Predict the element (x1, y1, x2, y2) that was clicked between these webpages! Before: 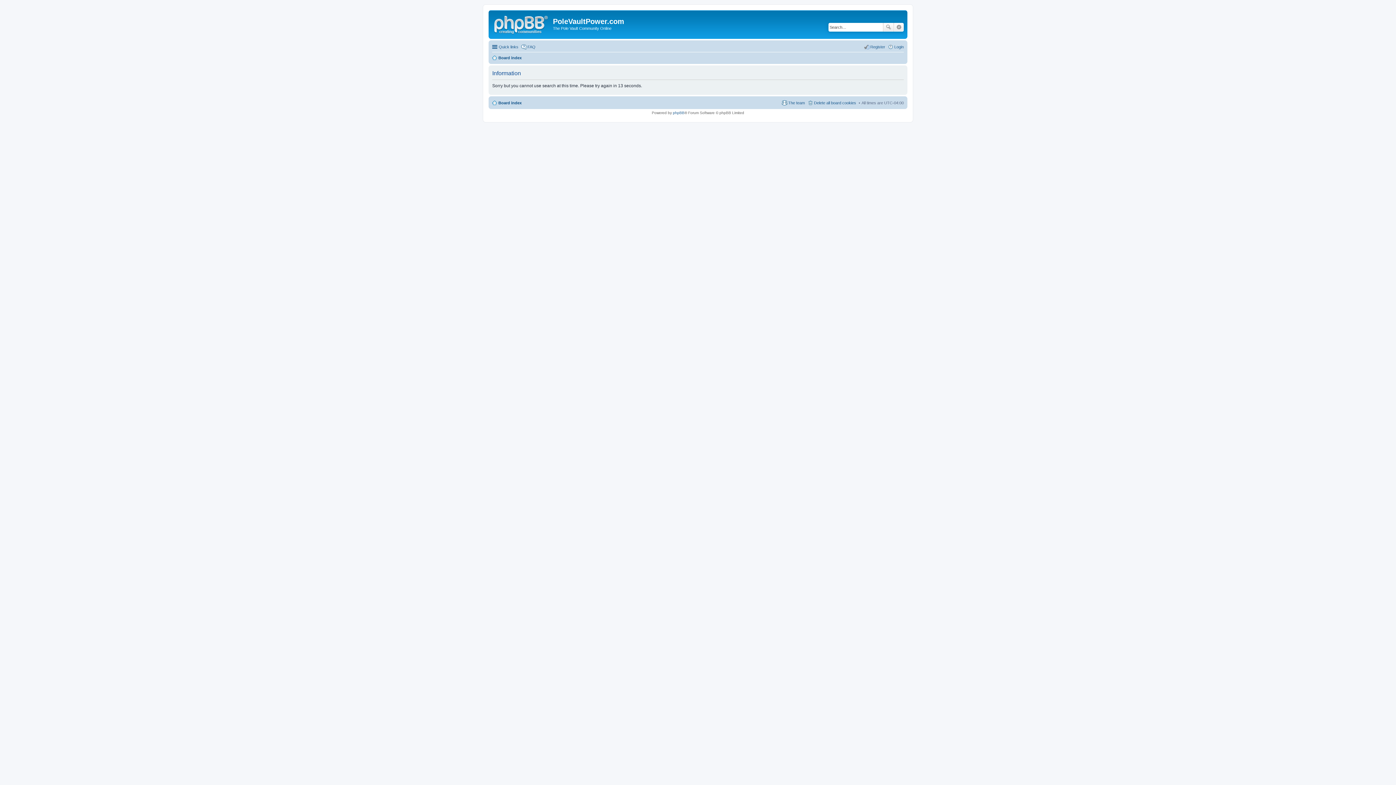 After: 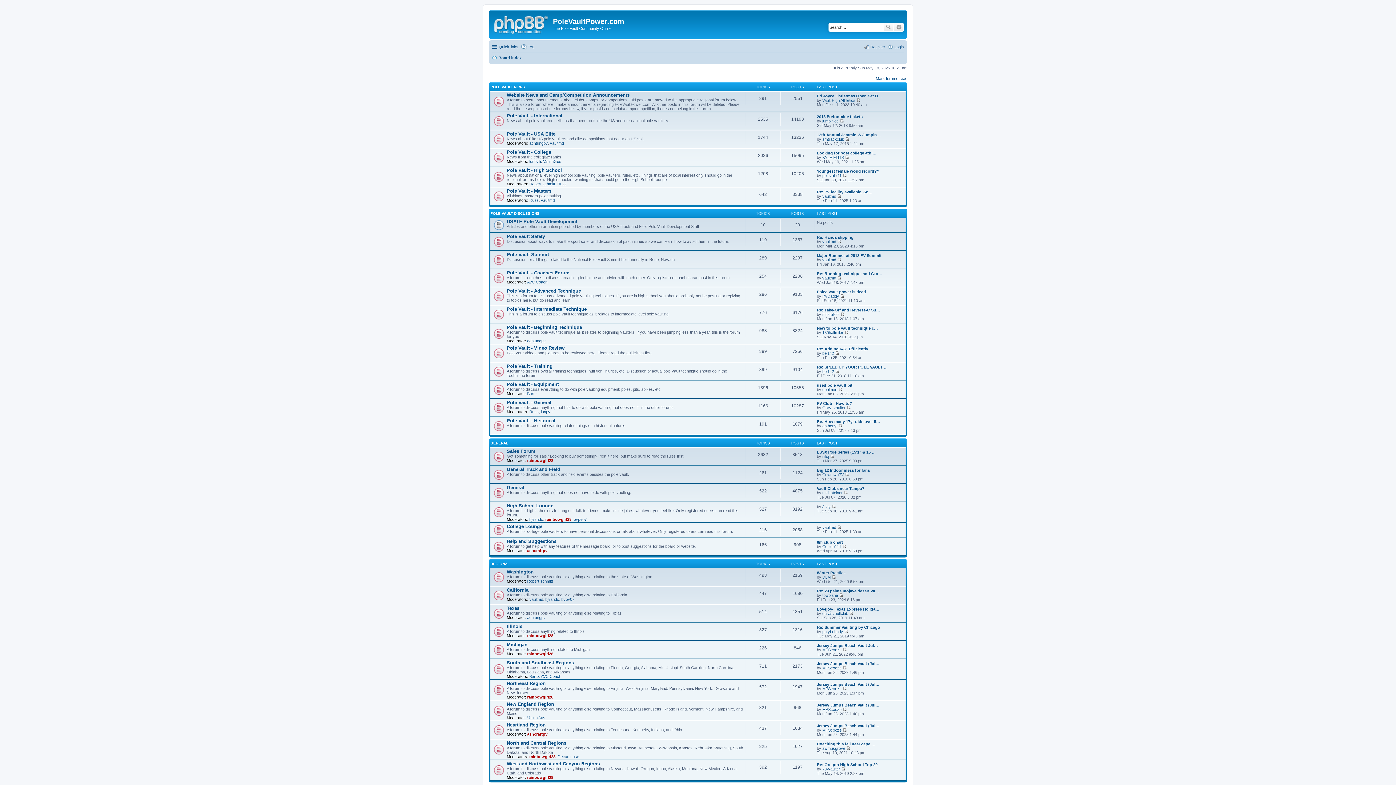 Action: bbox: (492, 53, 521, 62) label: Board index